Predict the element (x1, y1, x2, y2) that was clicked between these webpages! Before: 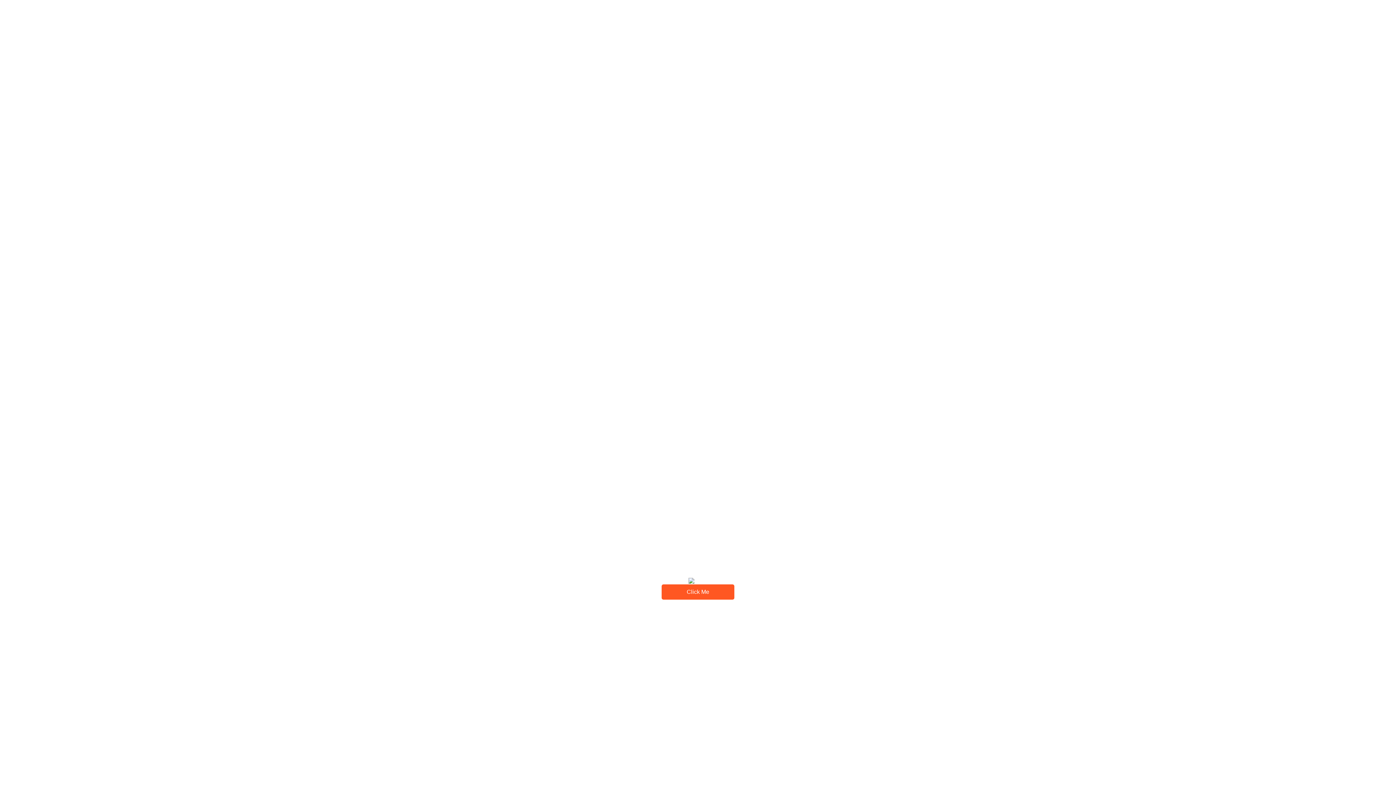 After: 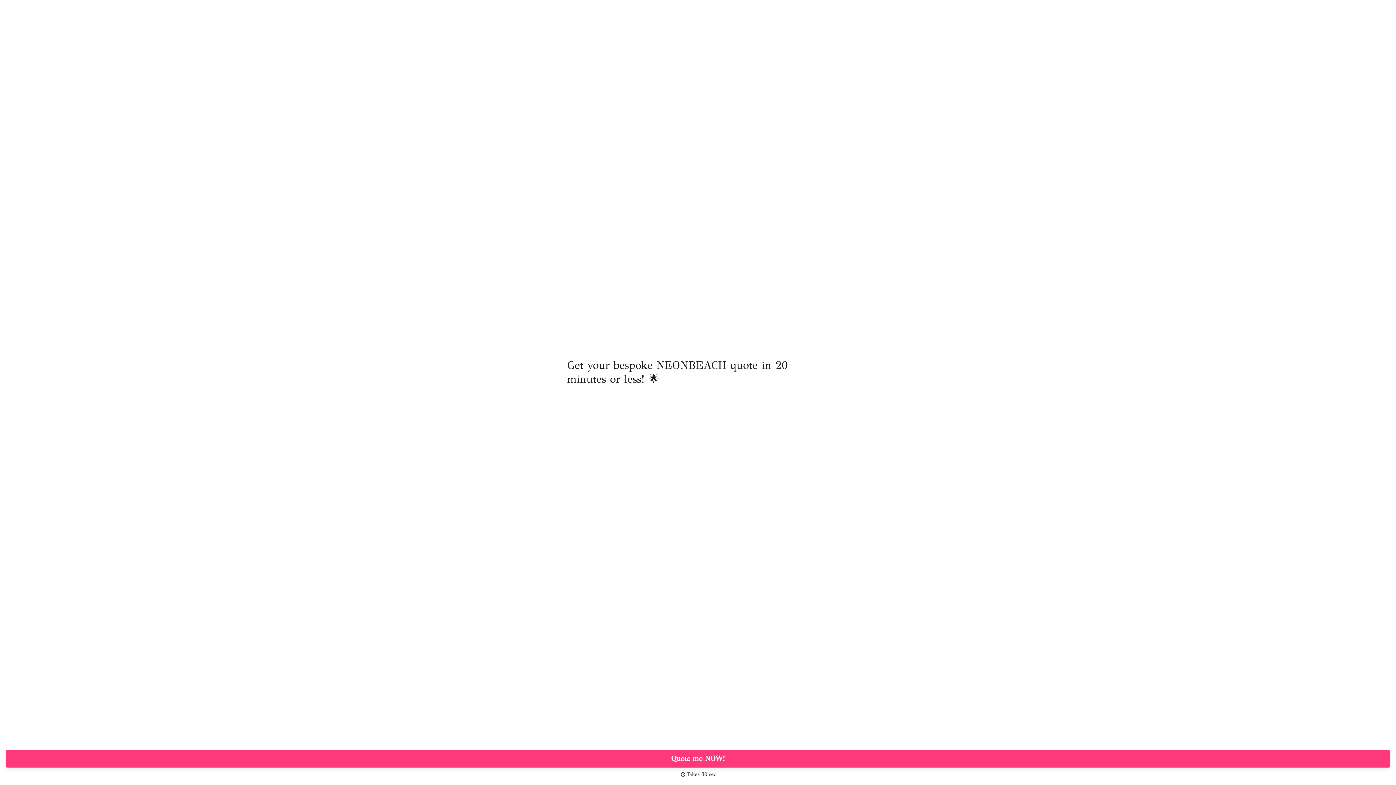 Action: label: Click Me bbox: (661, 584, 734, 600)